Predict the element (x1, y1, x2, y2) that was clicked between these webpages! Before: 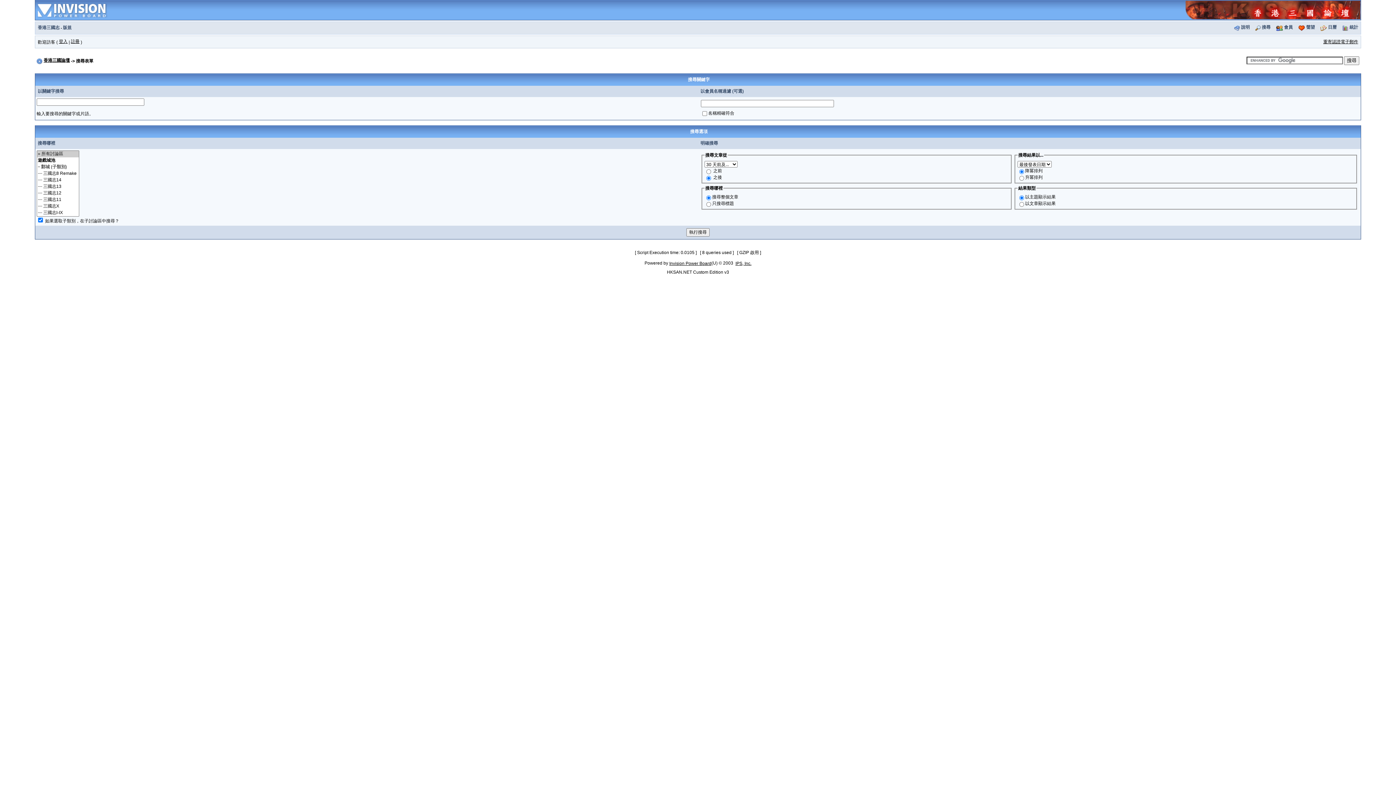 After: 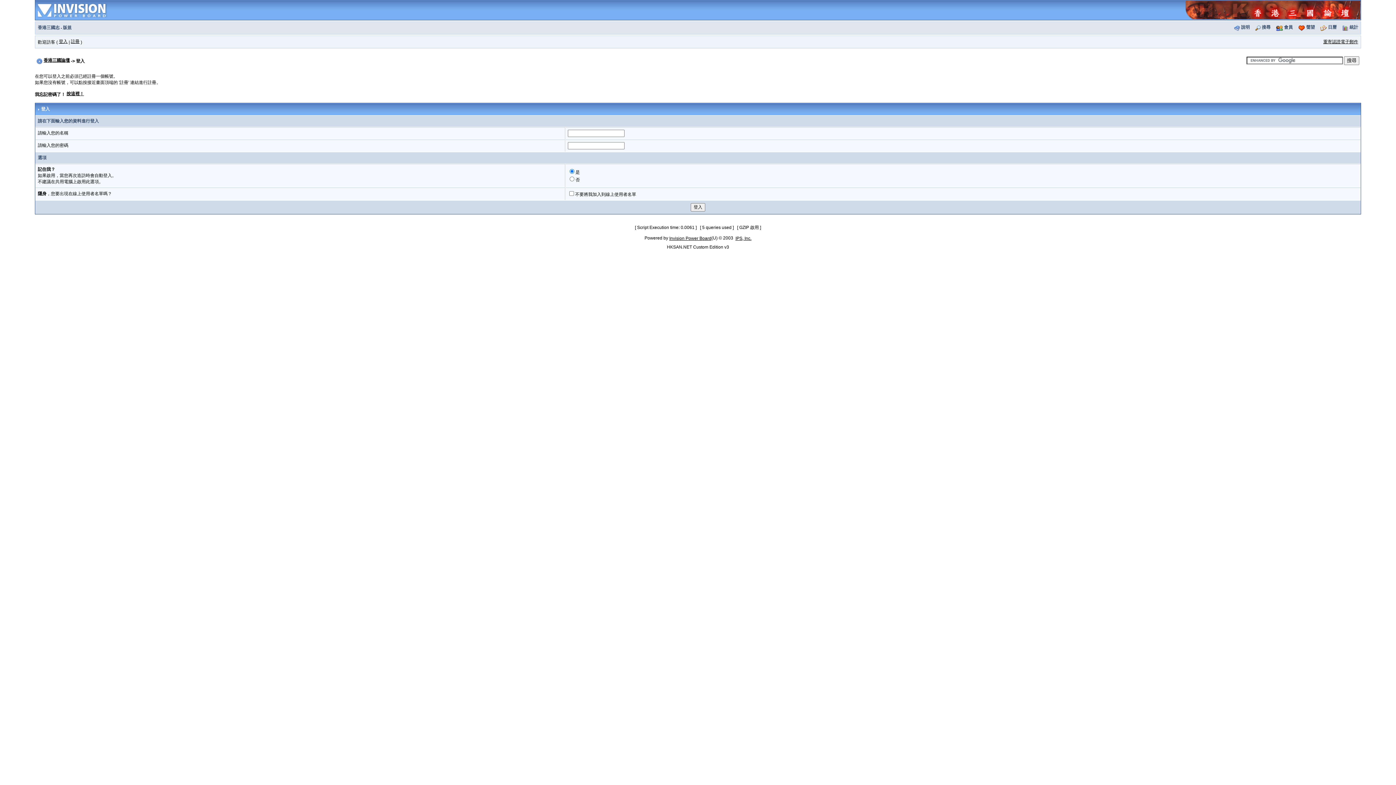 Action: bbox: (58, 38, 67, 44) label: 登入